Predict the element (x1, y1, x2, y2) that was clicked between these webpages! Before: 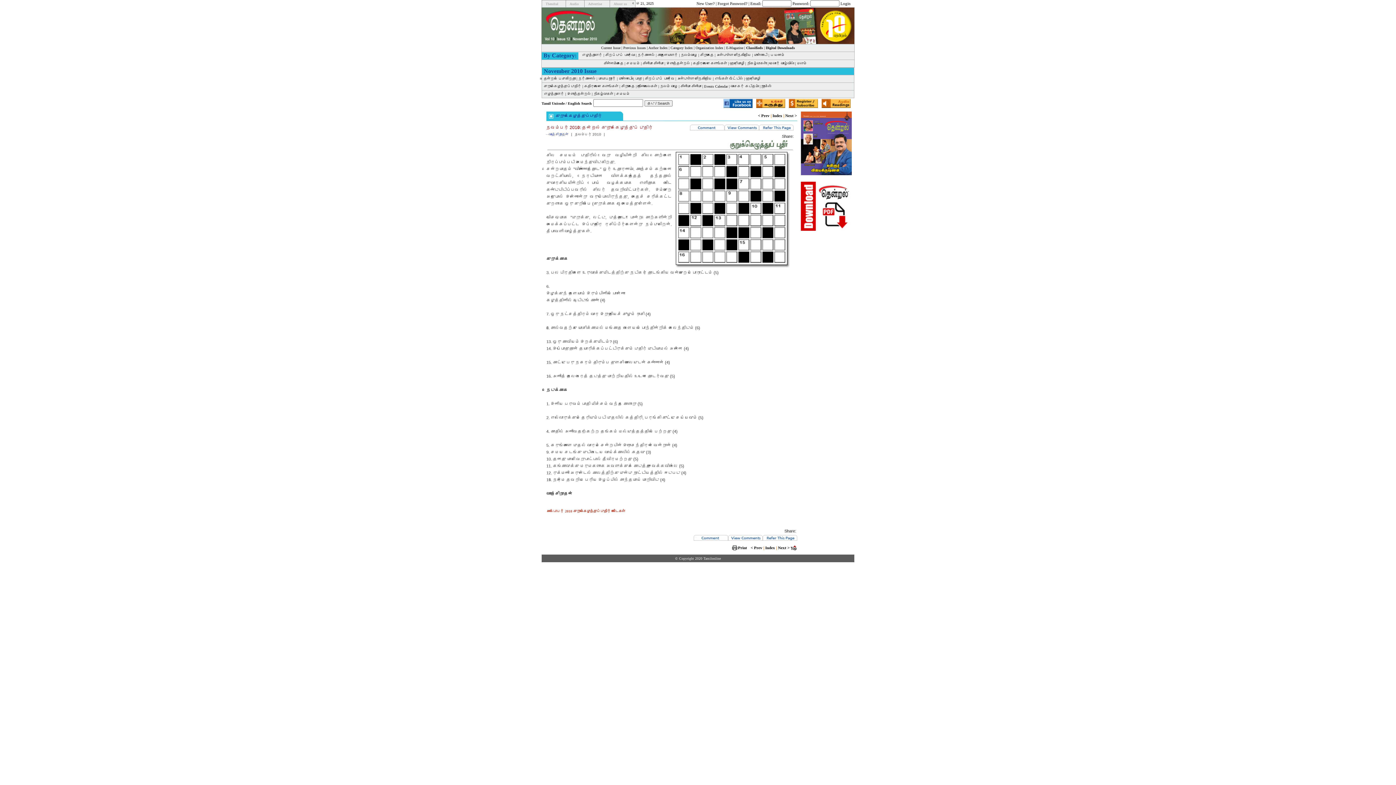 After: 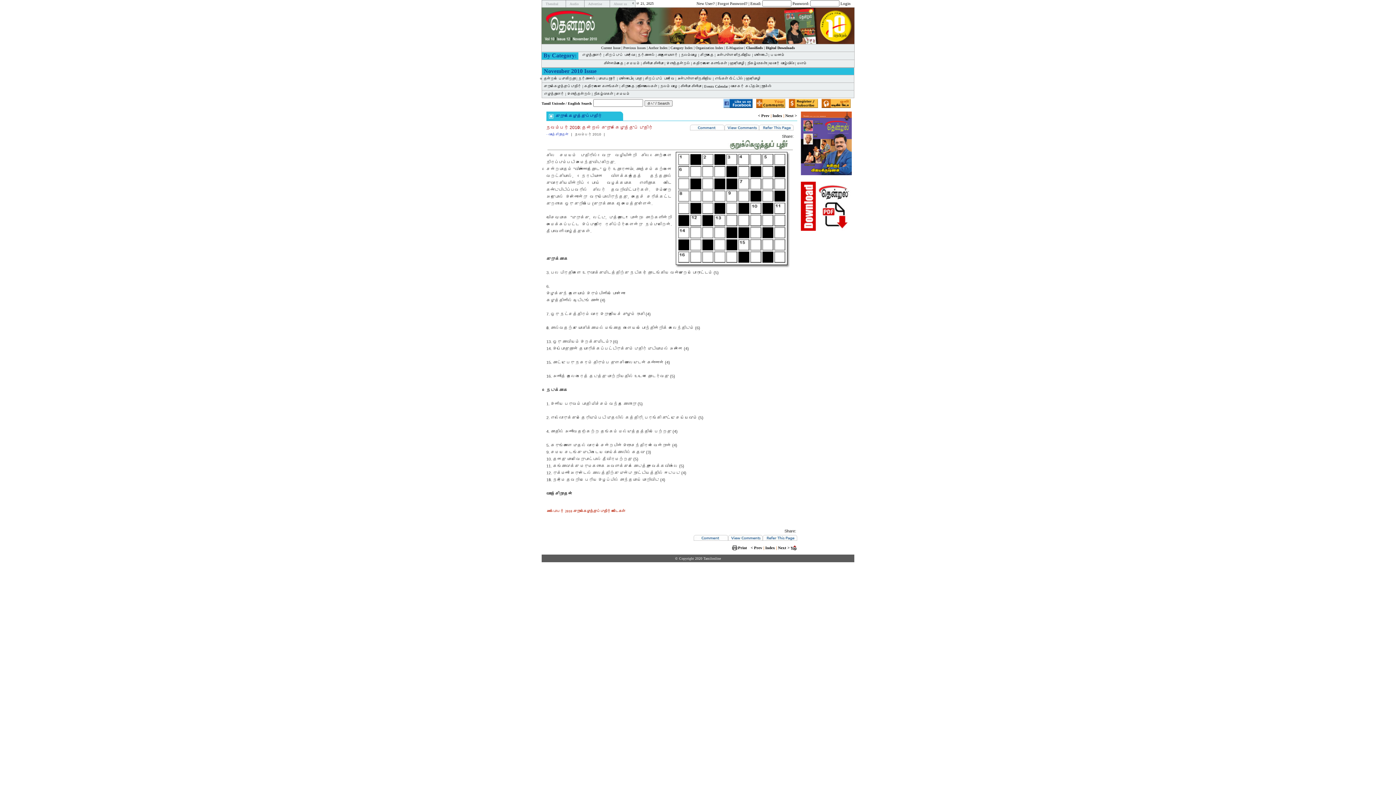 Action: bbox: (723, 102, 752, 109)